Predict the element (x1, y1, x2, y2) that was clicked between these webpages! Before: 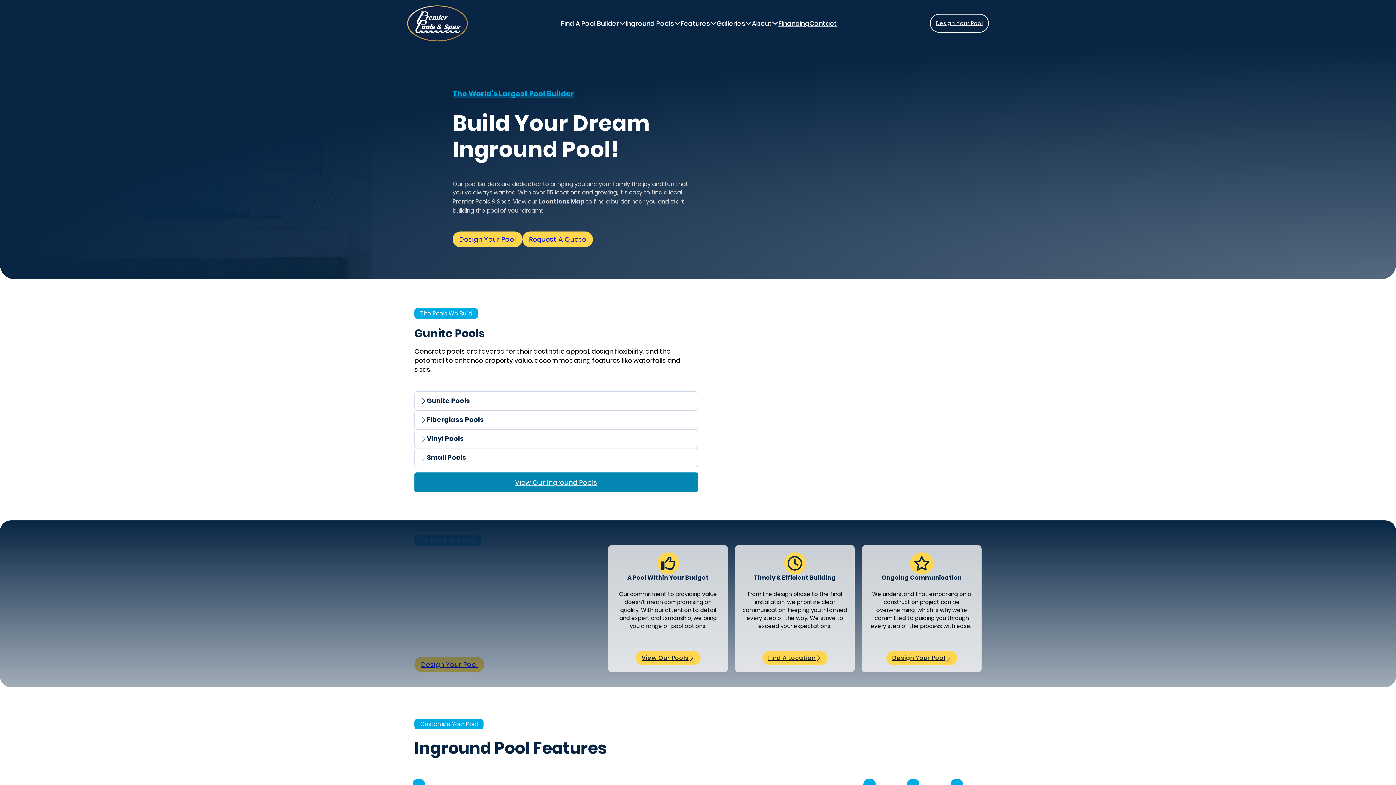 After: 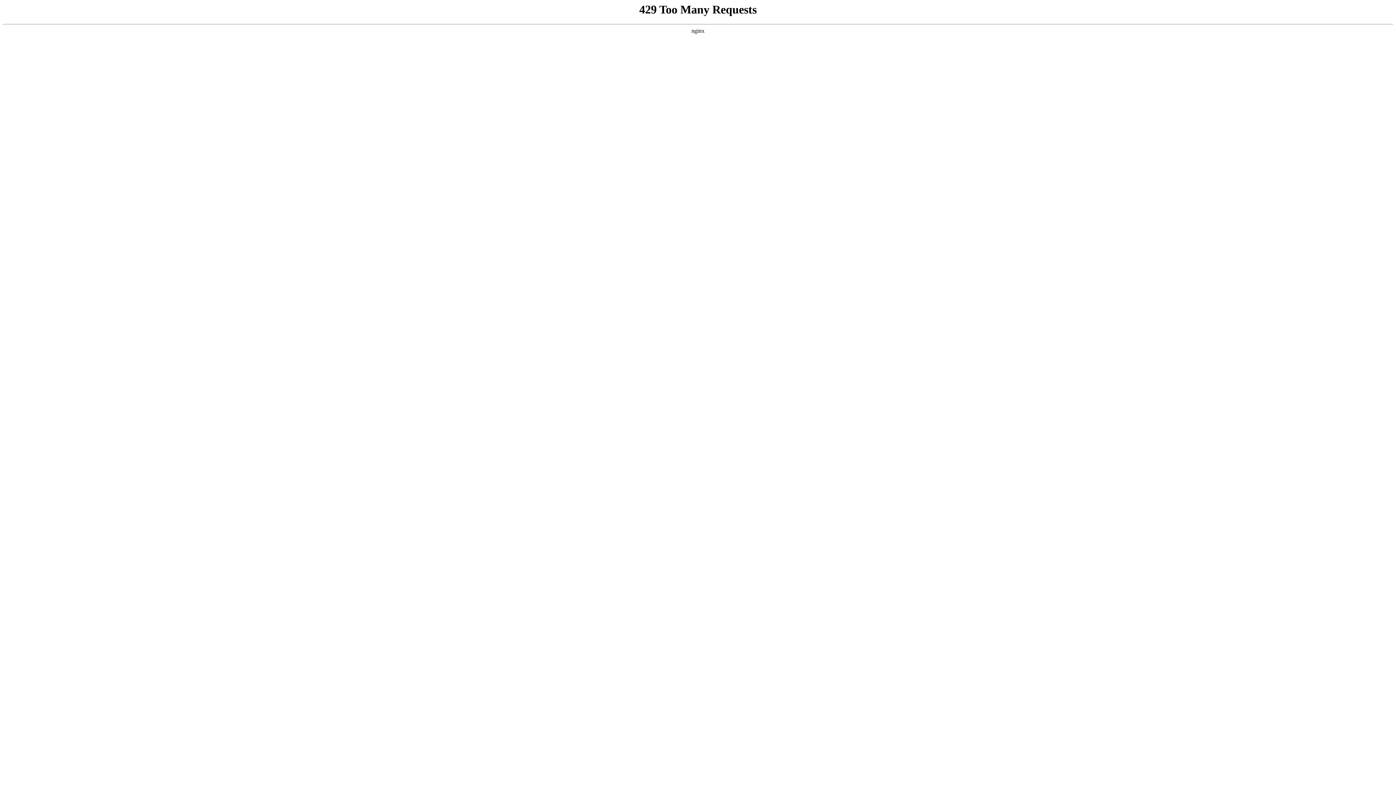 Action: bbox: (762, 651, 827, 665) label: Find A Location